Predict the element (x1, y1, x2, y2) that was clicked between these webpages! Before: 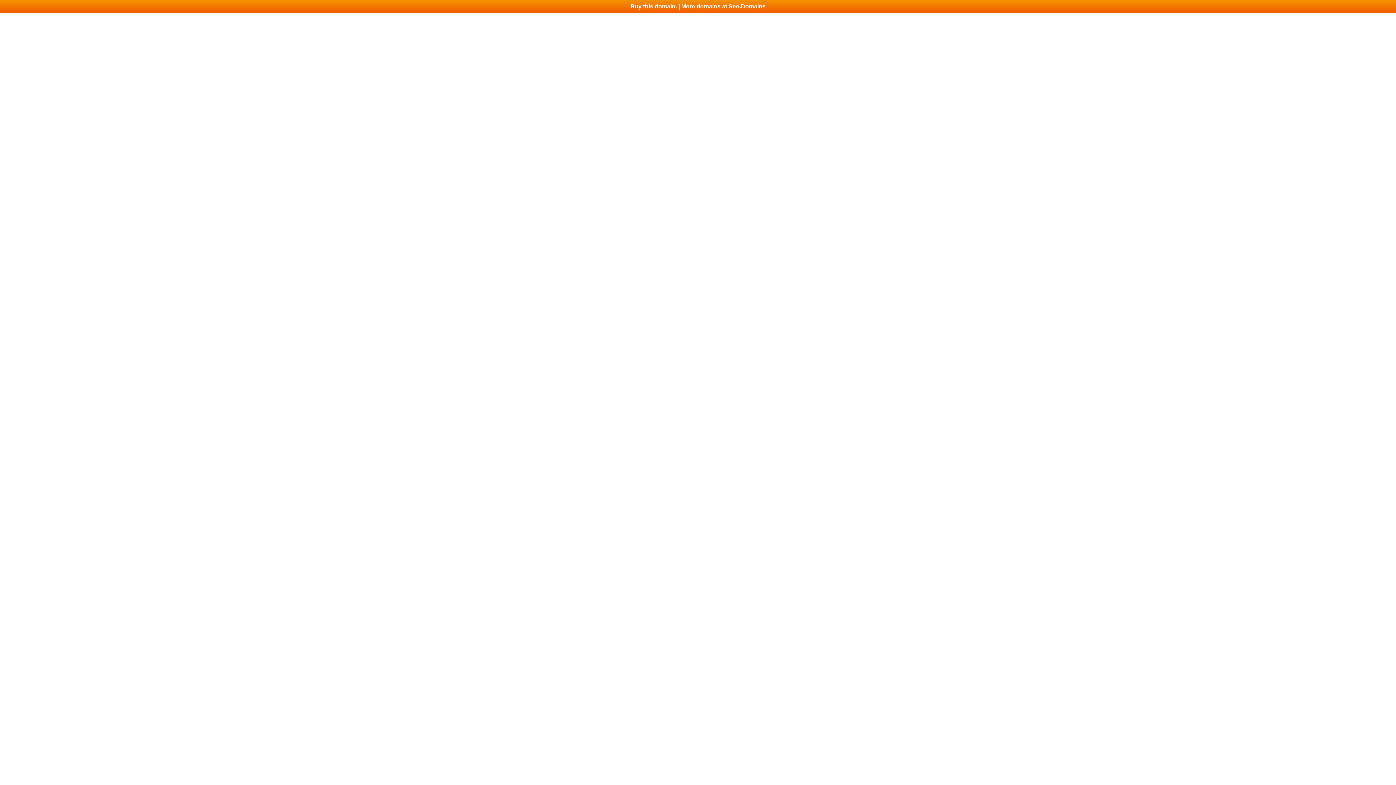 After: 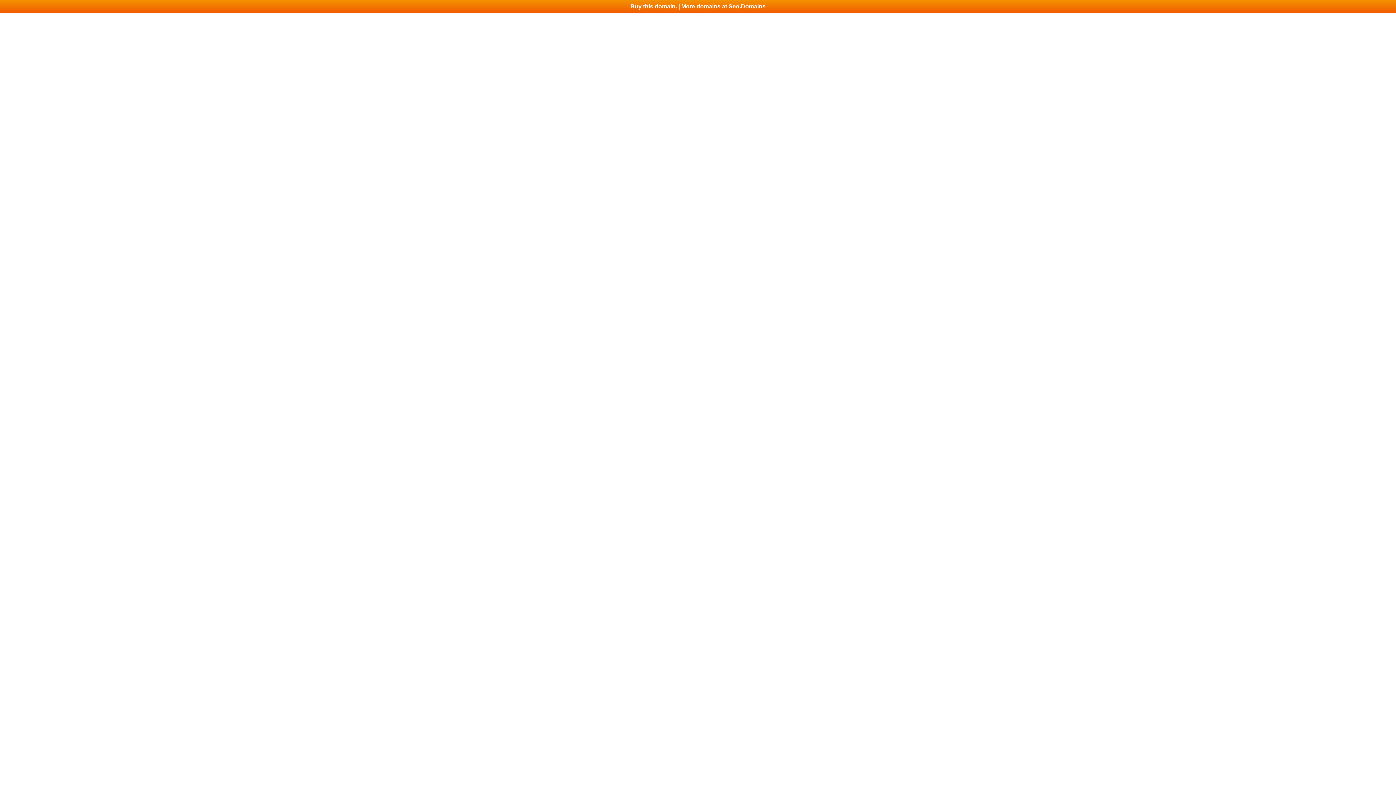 Action: label: Buy this domain. | More domains at Seo.Domains bbox: (0, 0, 1396, 13)